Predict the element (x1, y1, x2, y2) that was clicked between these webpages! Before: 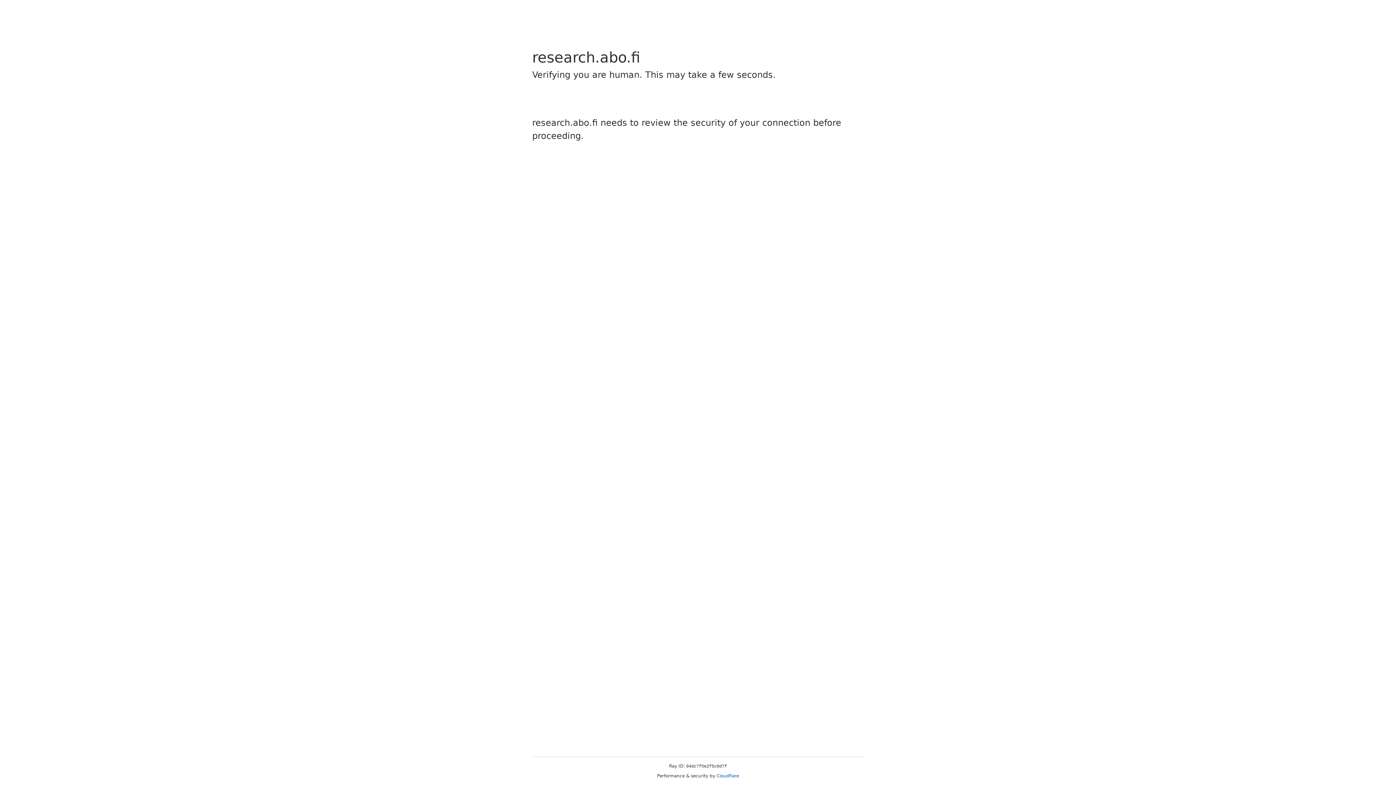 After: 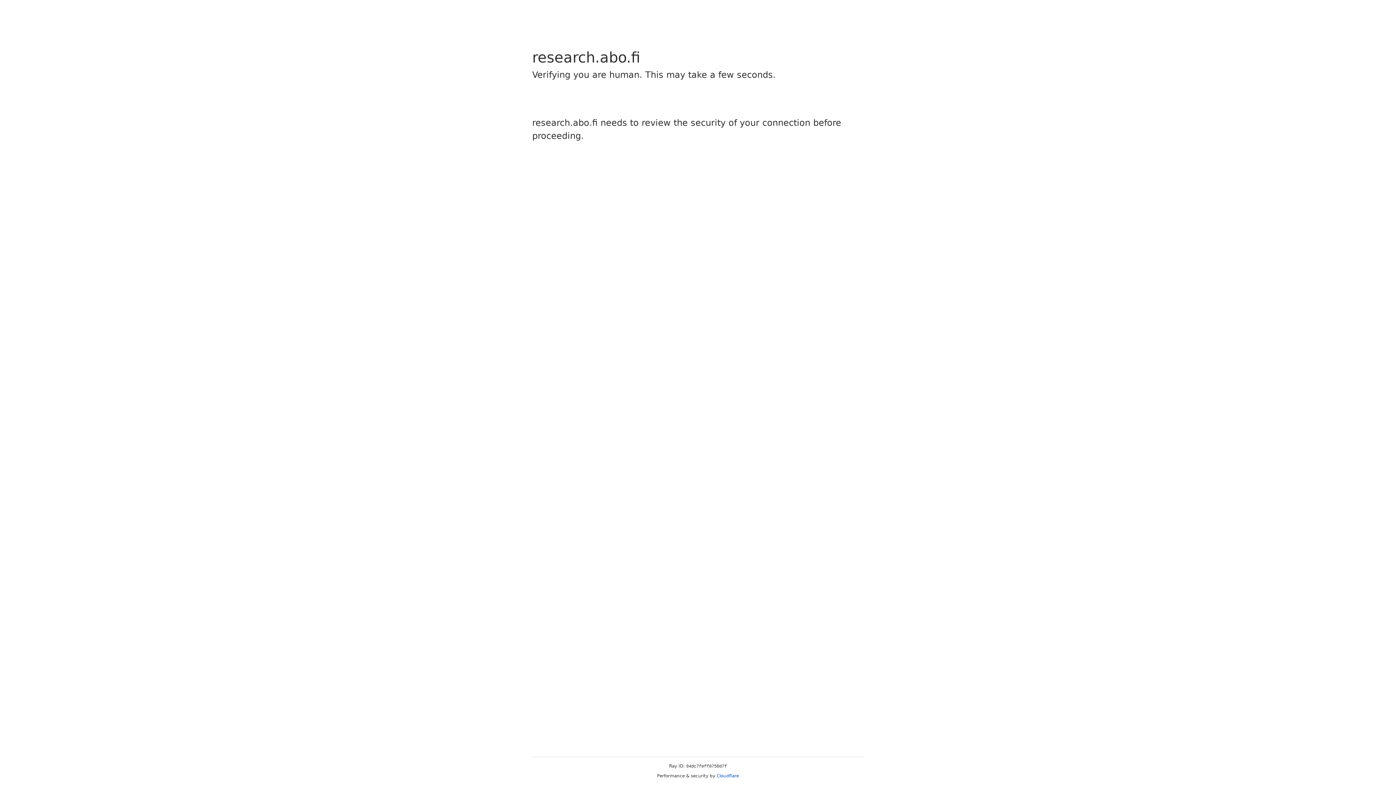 Action: bbox: (716, 773, 739, 778) label: Cloudflare